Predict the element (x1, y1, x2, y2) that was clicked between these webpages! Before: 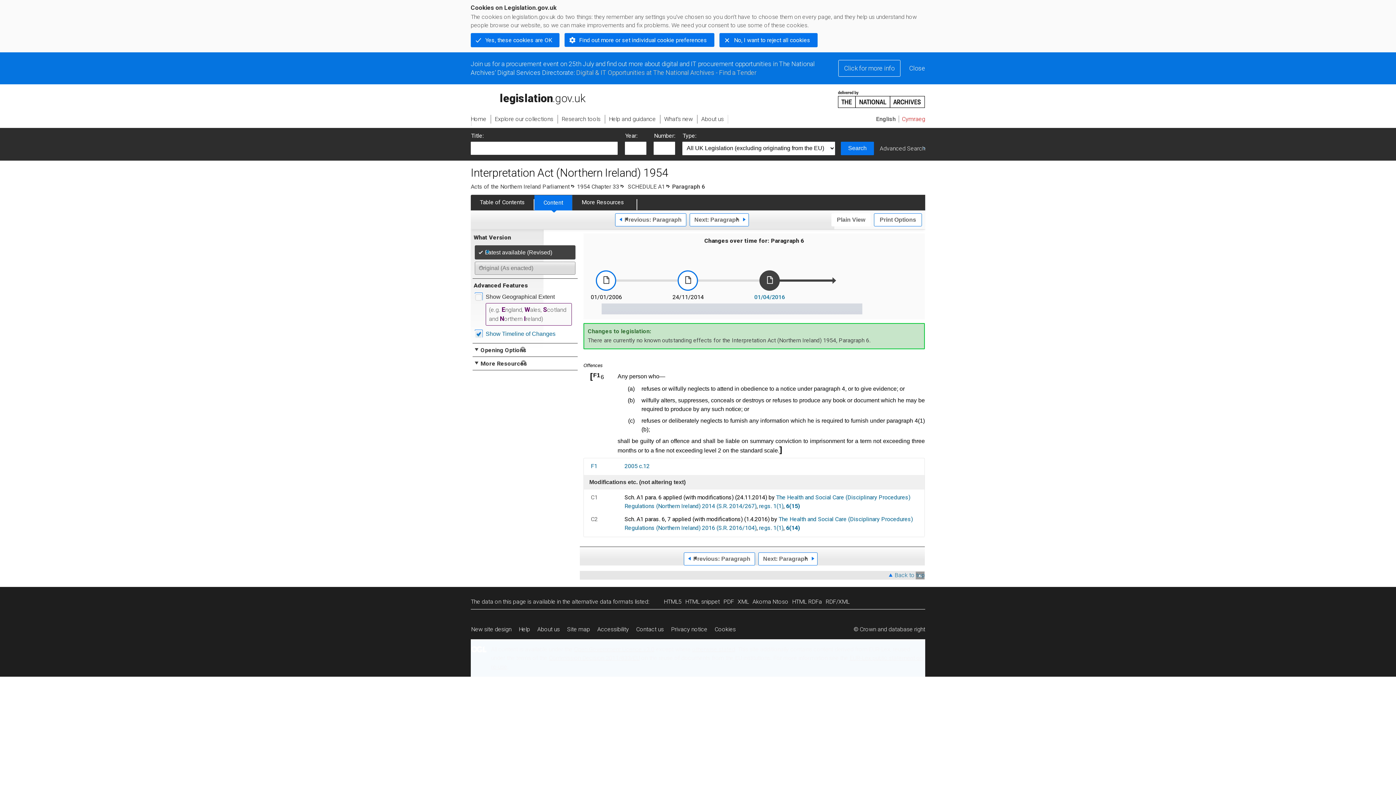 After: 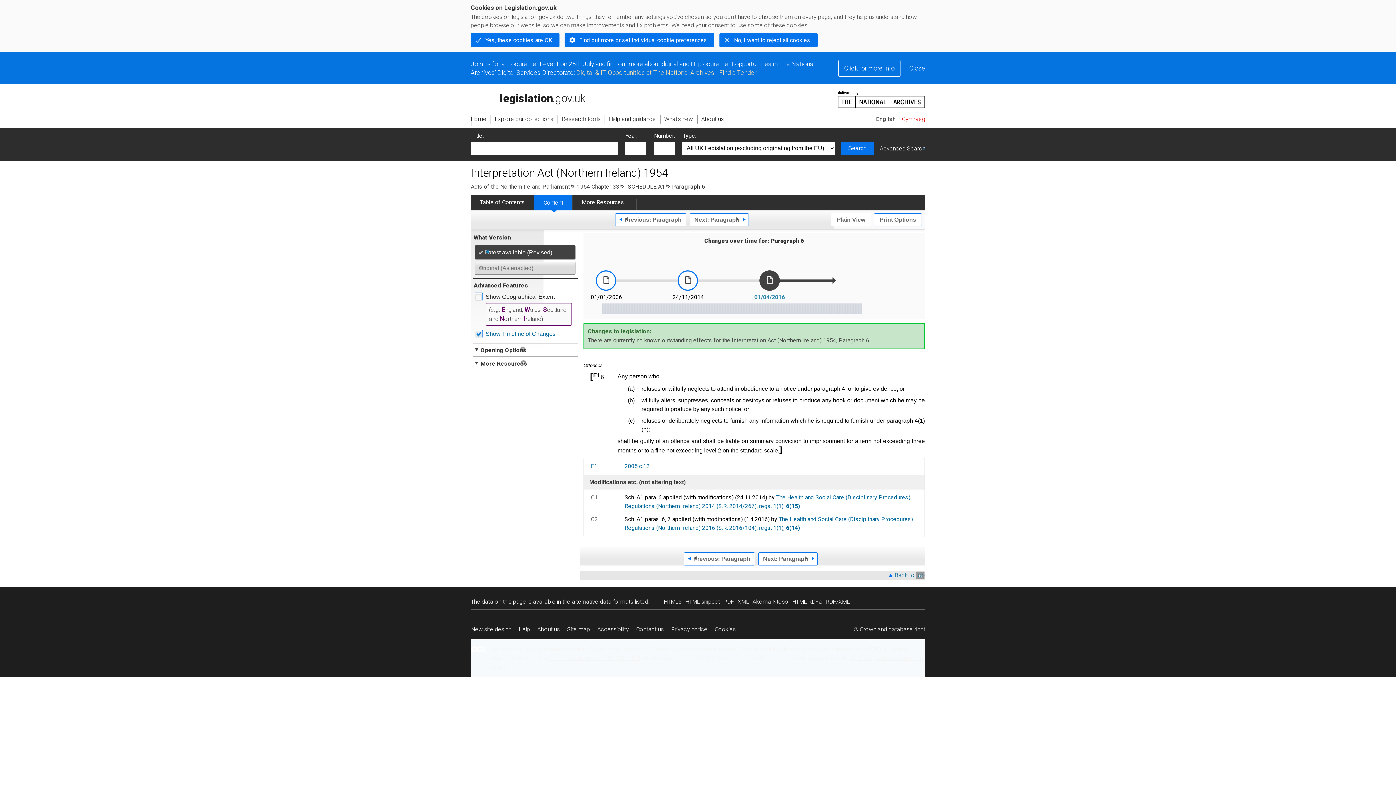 Action: label: Commission Decision 2011/833/EU bbox: (549, 654, 640, 661)